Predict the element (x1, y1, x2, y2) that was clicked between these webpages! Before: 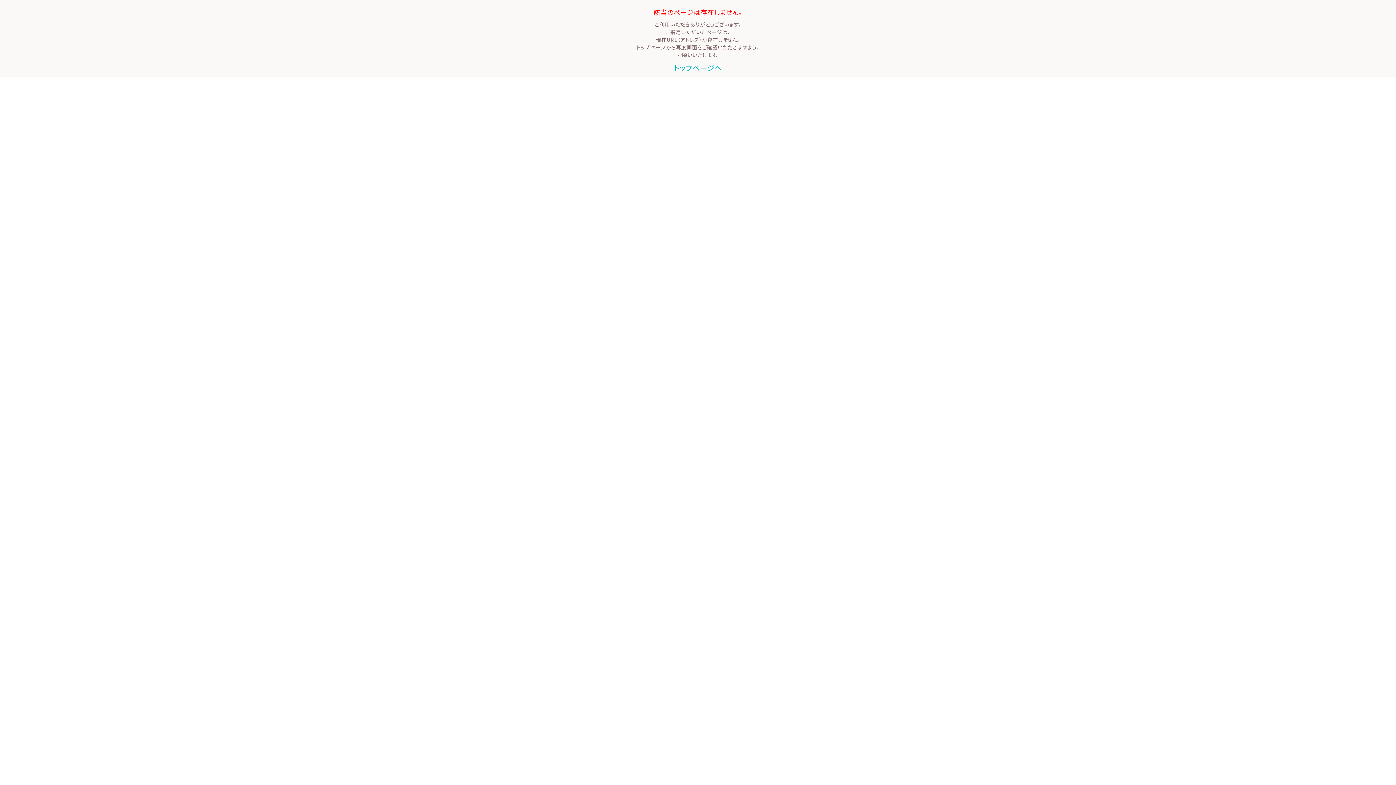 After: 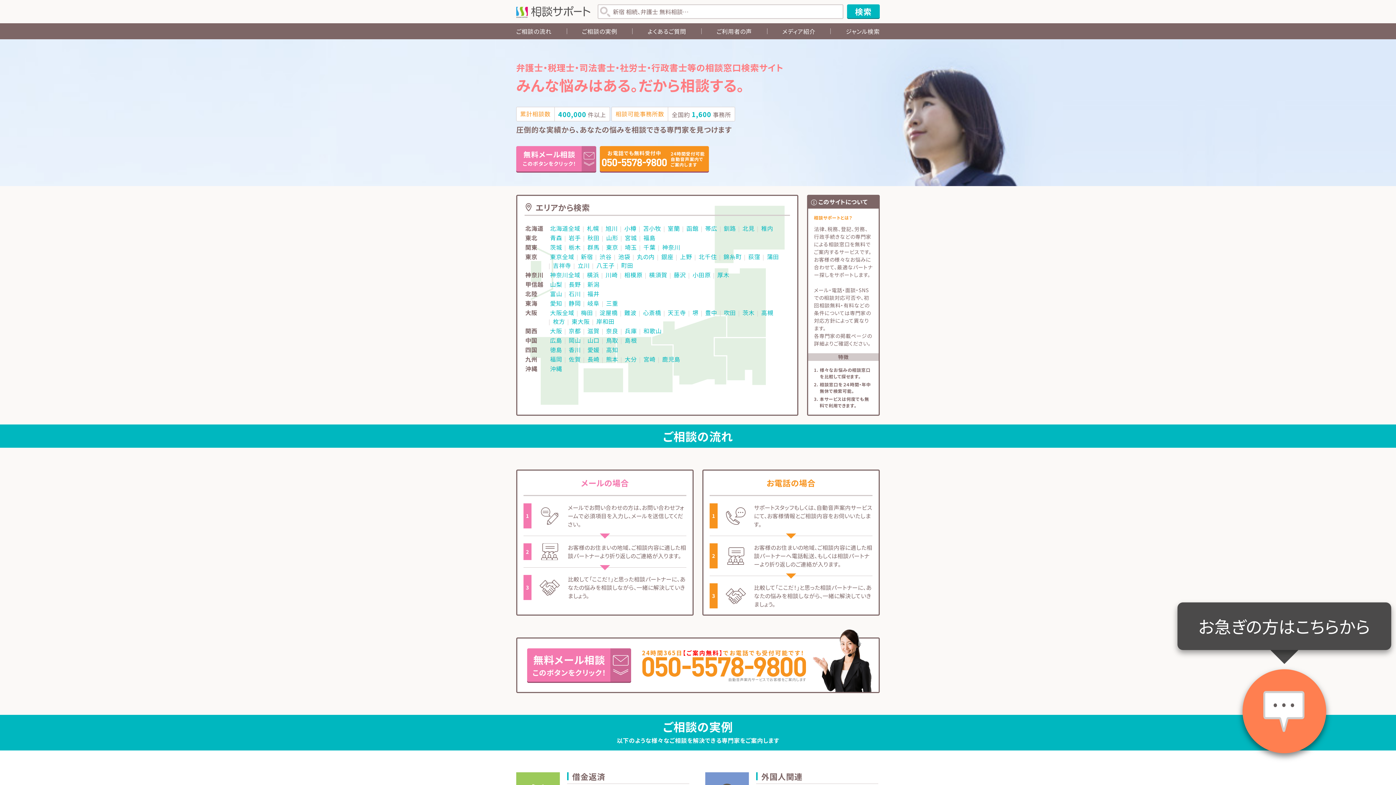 Action: label: トップページへ bbox: (3, 62, 1392, 73)